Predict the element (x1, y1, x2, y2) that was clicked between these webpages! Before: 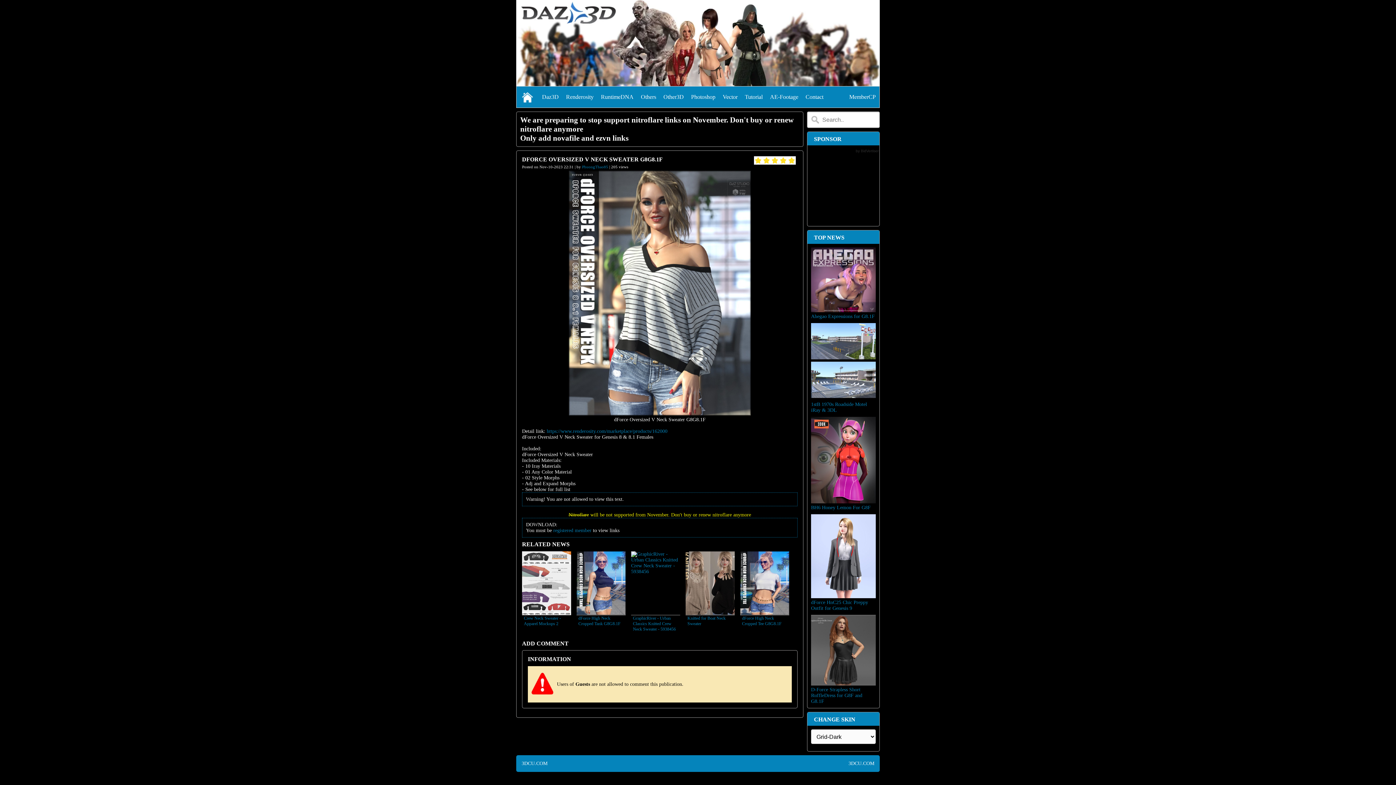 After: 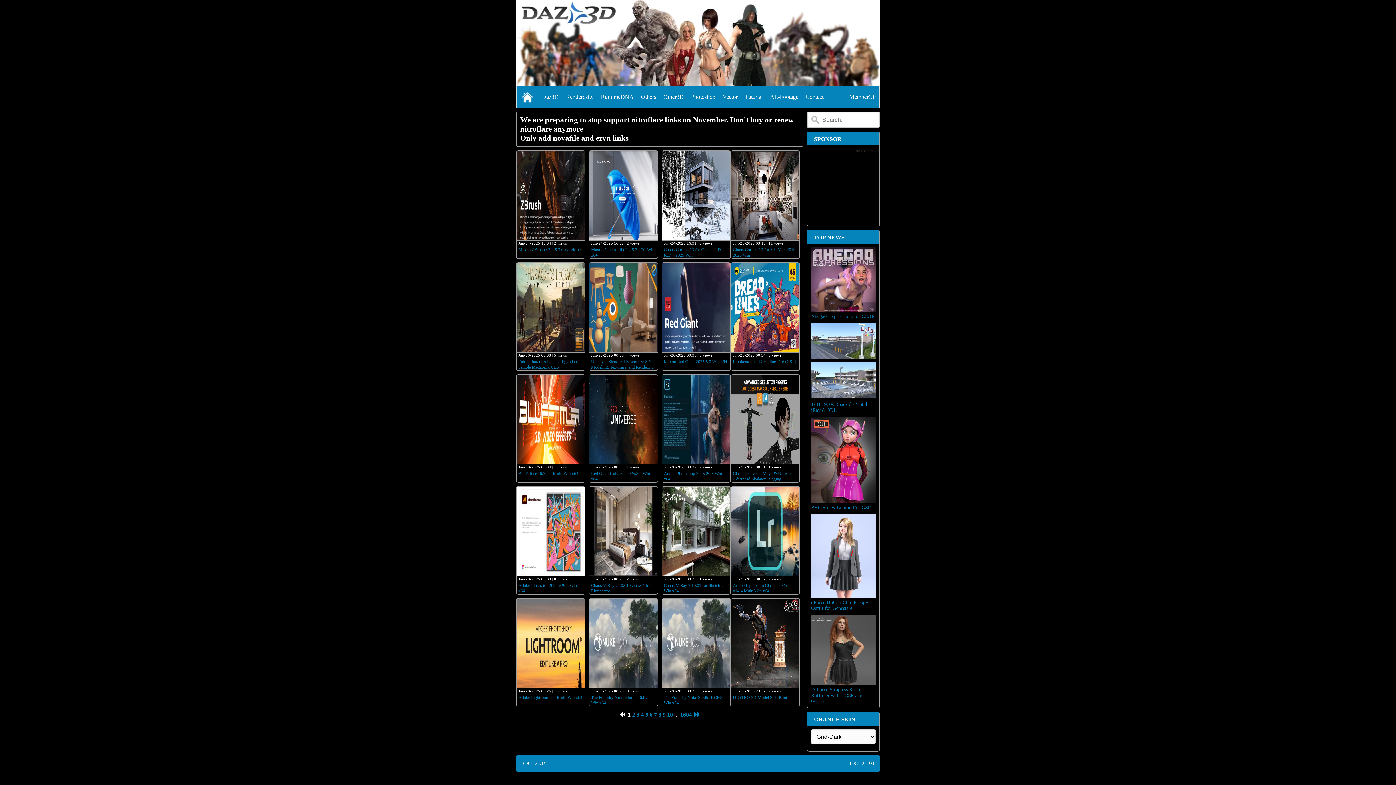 Action: label: Other3D bbox: (660, 86, 687, 107)